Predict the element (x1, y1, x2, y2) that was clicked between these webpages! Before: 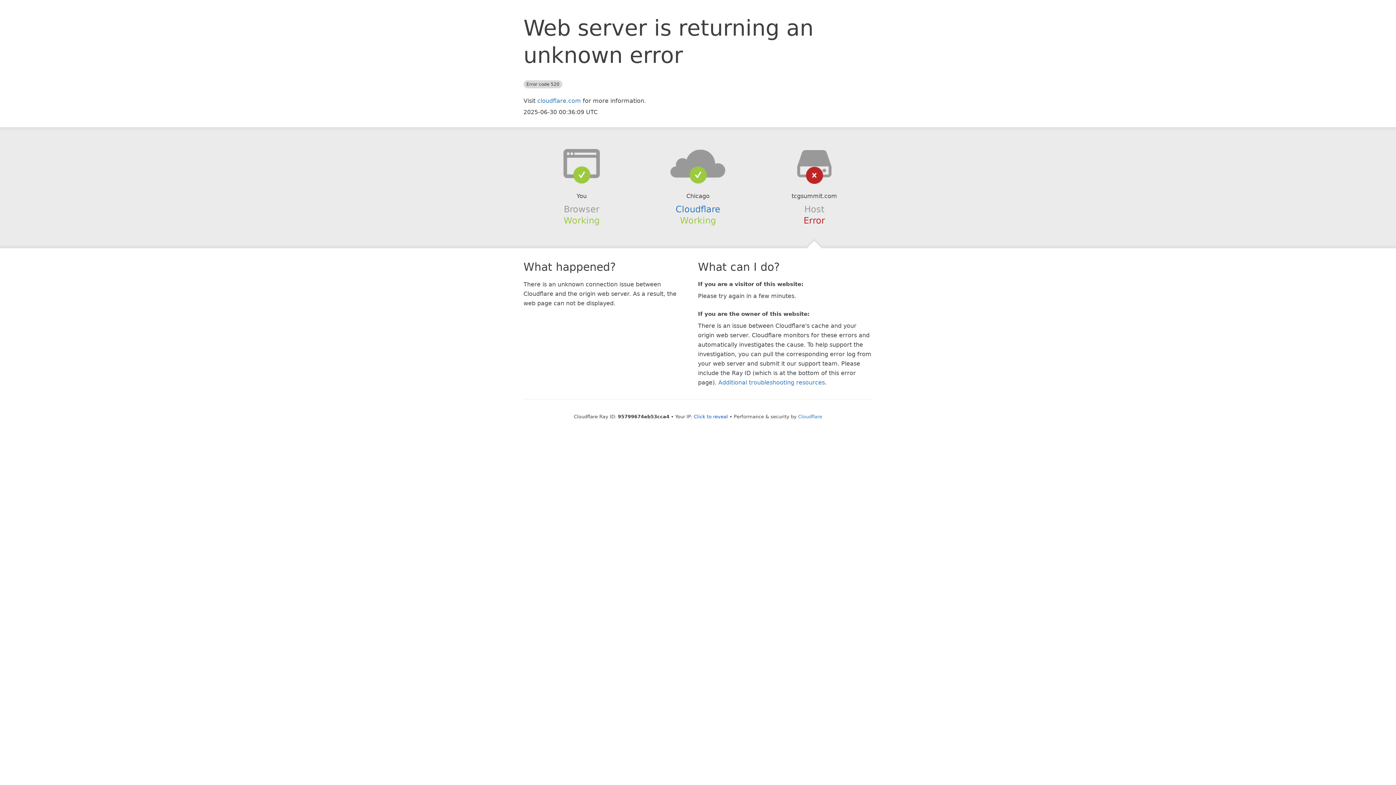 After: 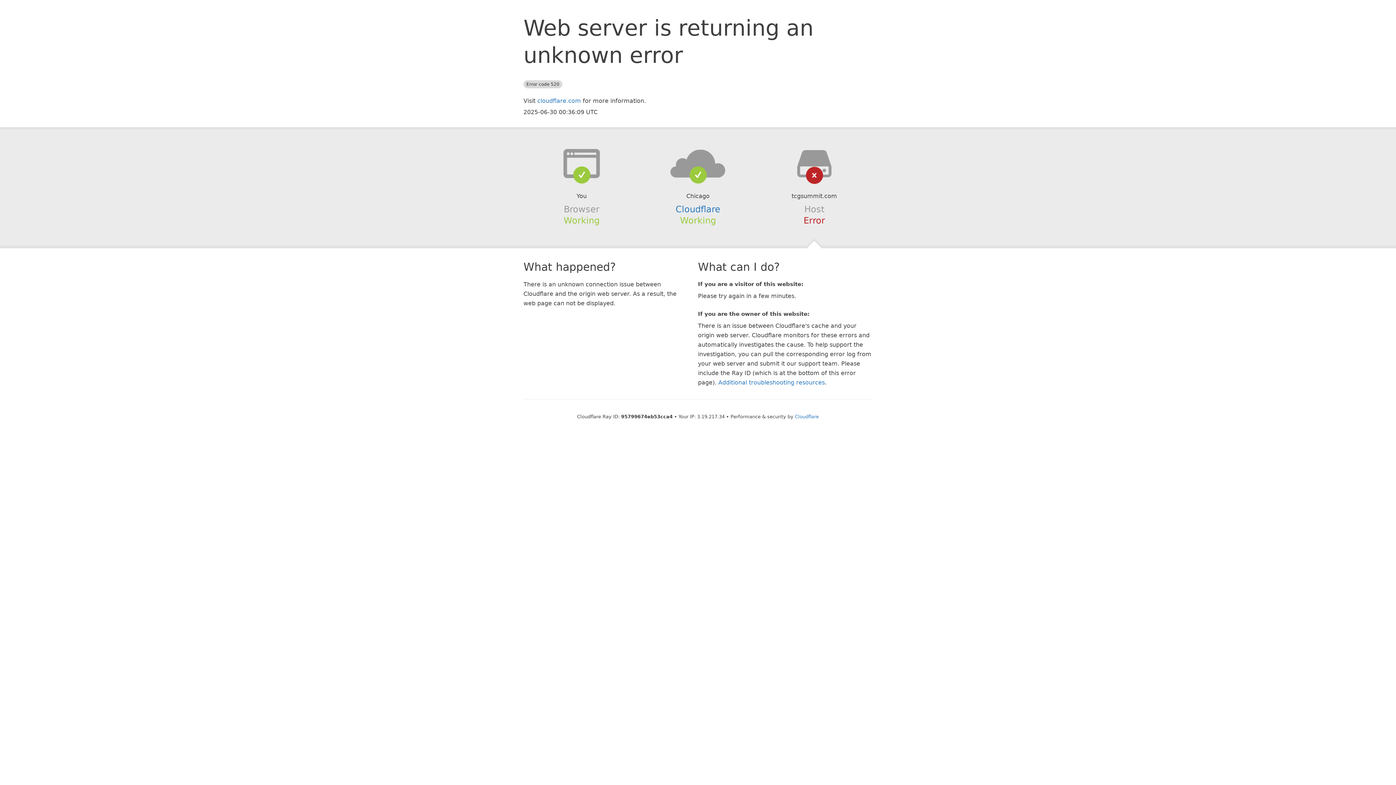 Action: label: Click to reveal bbox: (694, 414, 728, 419)